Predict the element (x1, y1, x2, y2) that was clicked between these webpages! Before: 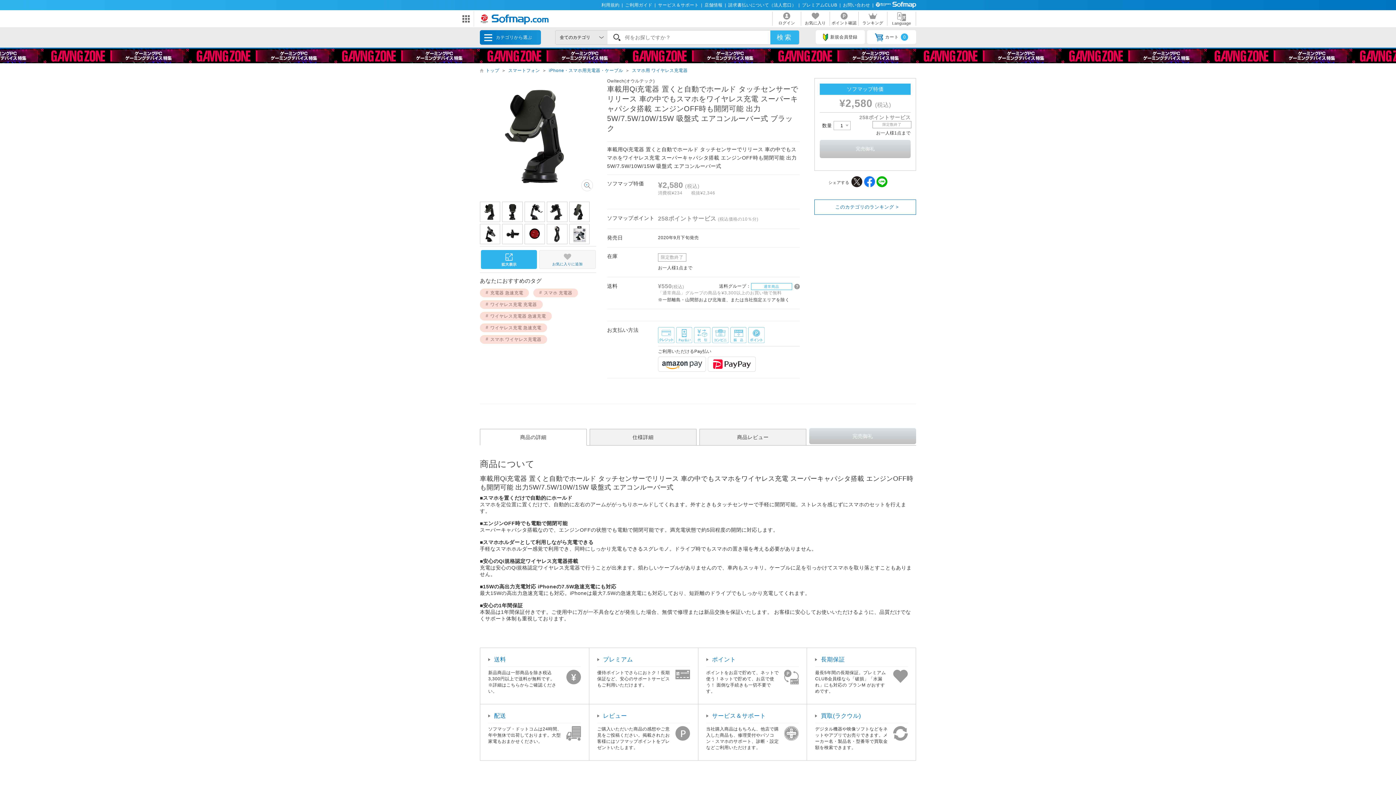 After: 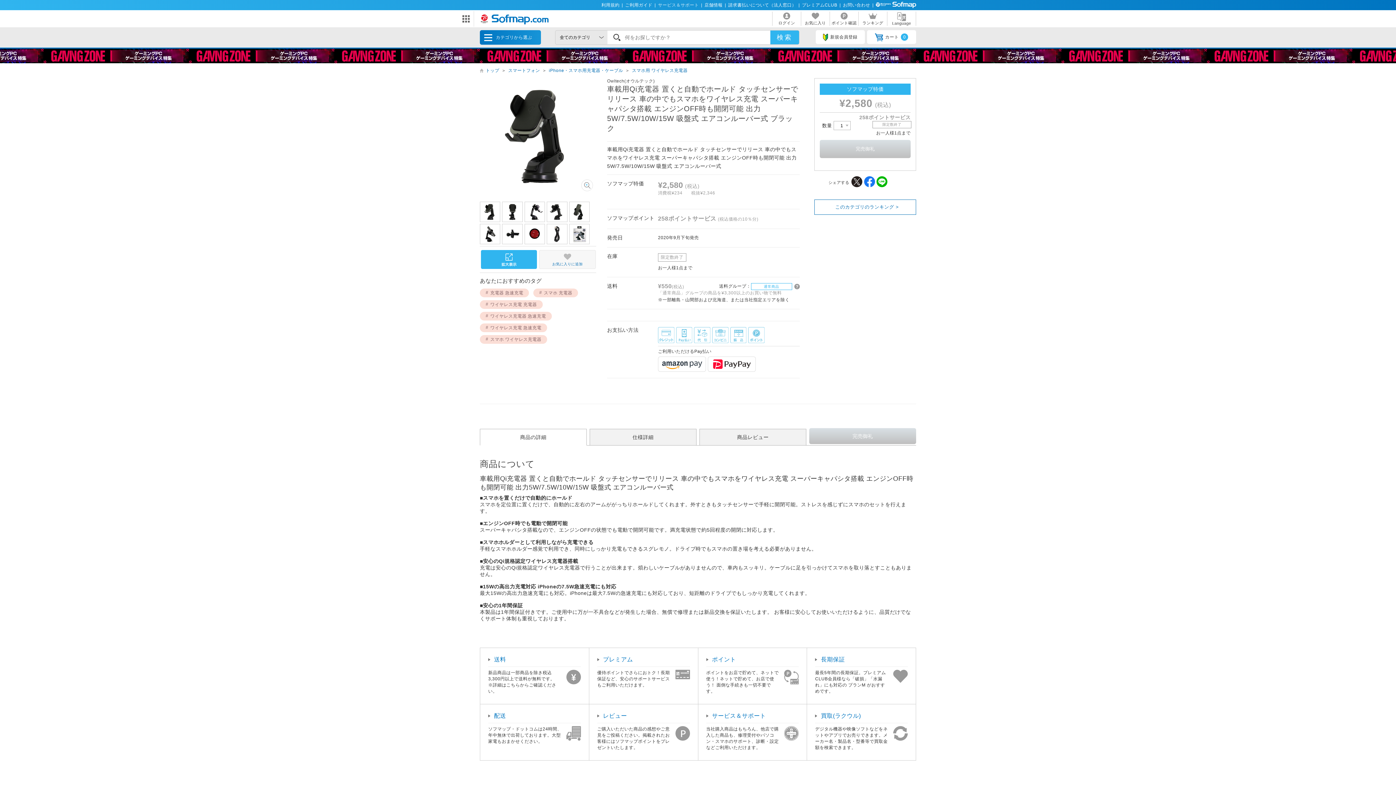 Action: label: サービス＆サポート bbox: (658, 2, 701, 7)